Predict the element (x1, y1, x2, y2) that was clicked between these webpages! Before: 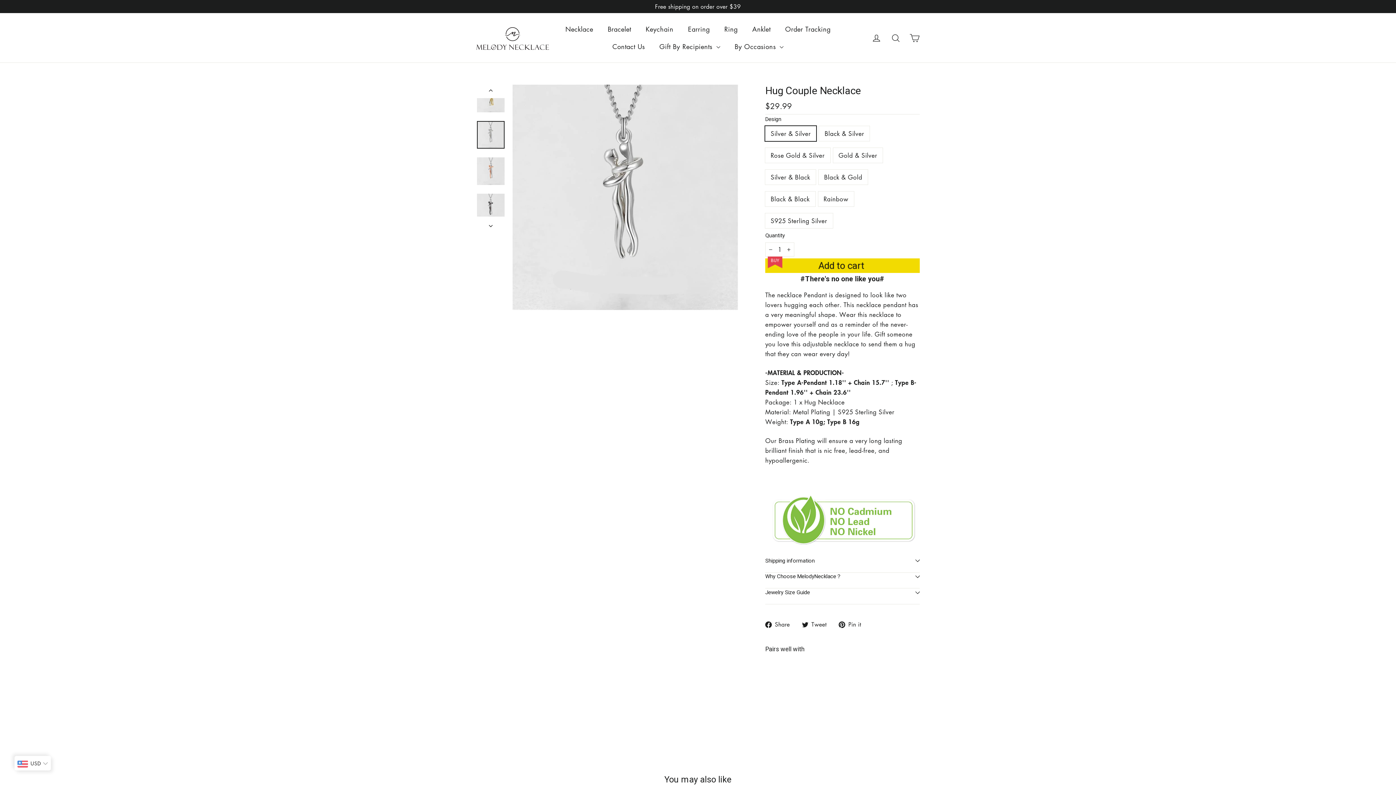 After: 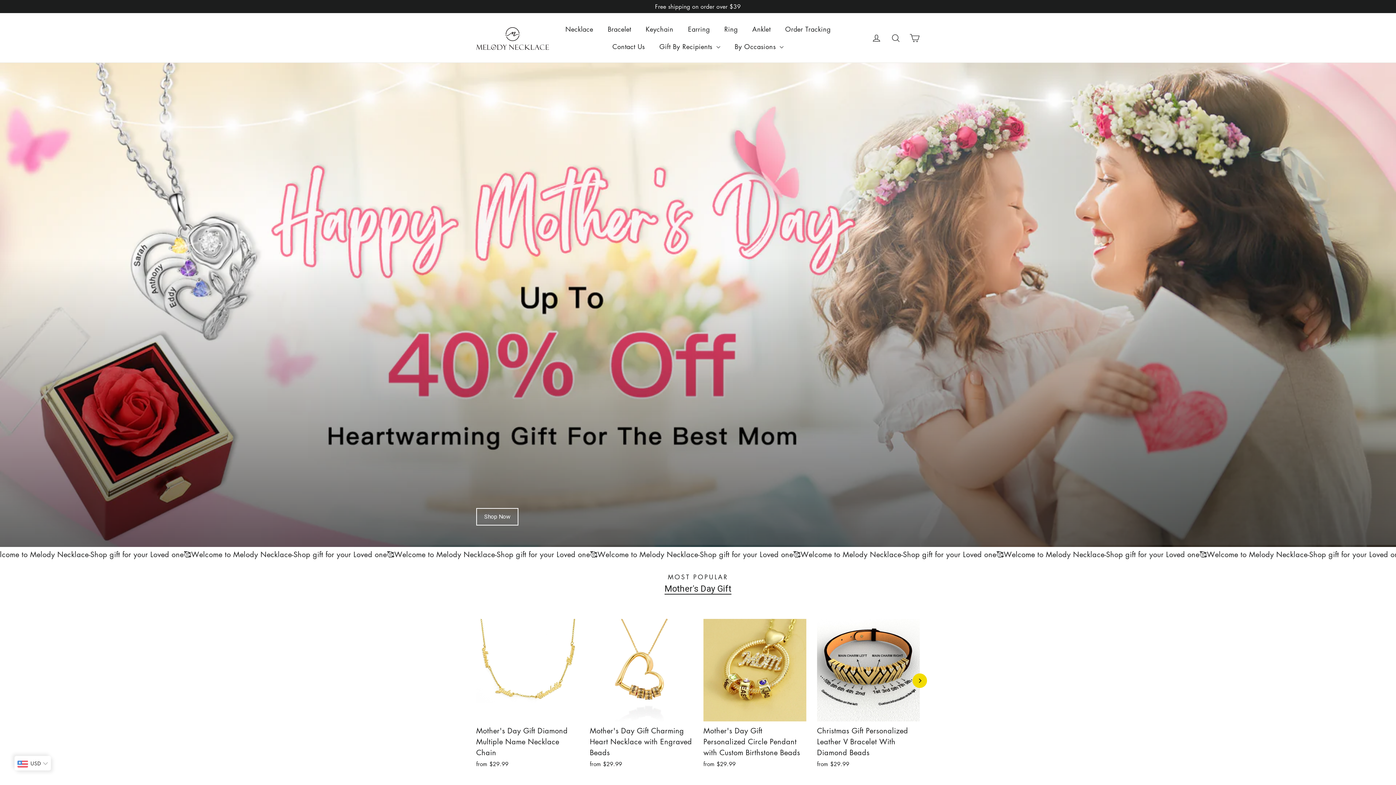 Action: bbox: (476, 27, 544, 48)